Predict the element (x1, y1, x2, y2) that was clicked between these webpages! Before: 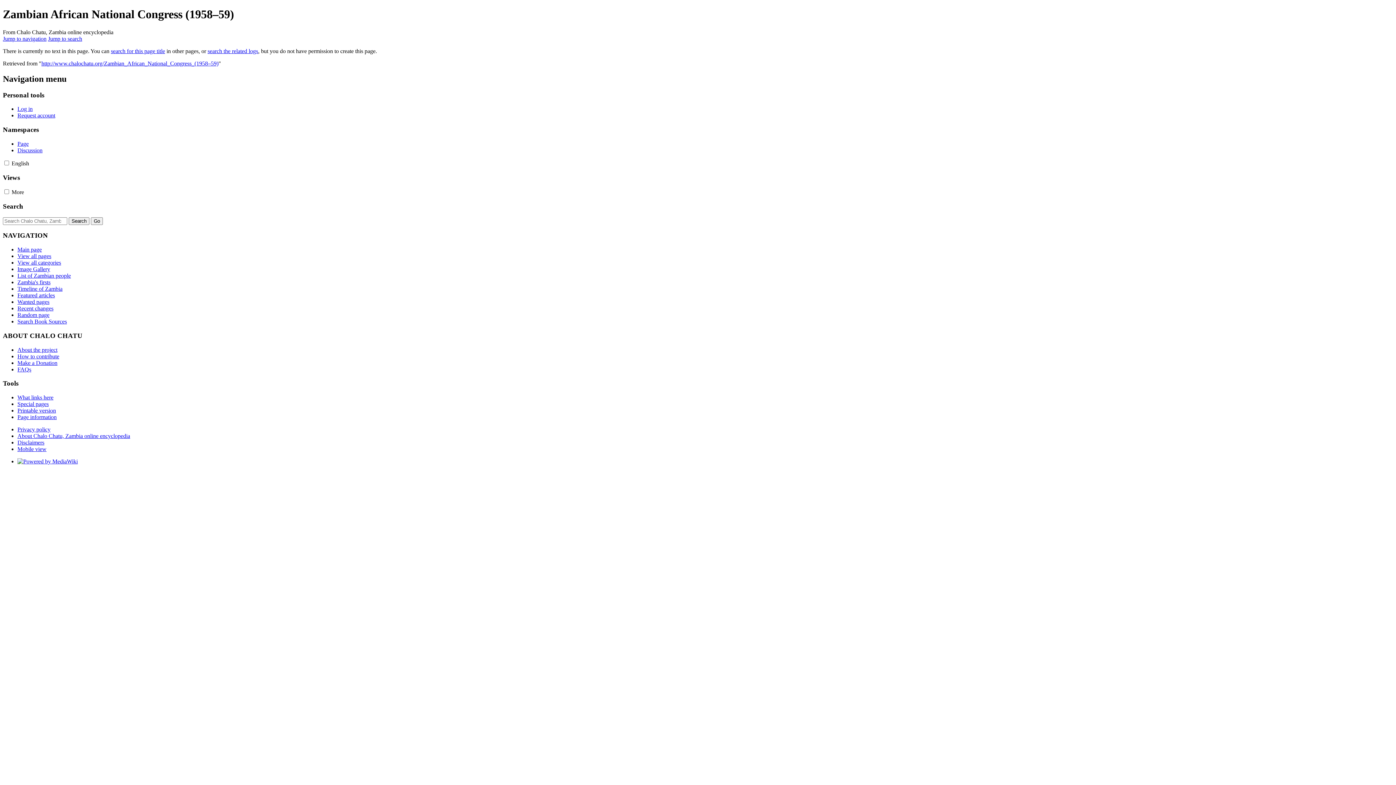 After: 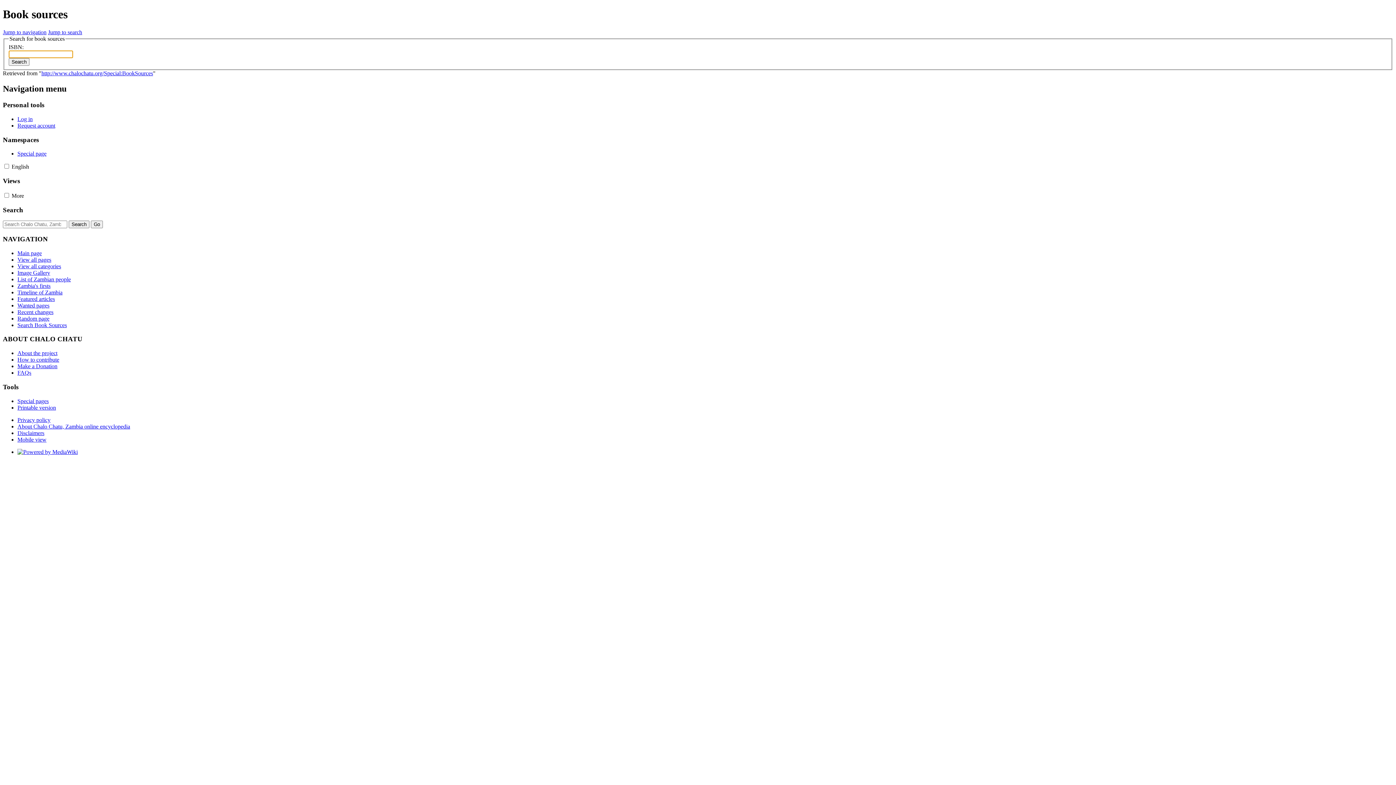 Action: label: Search Book Sources bbox: (17, 318, 66, 324)